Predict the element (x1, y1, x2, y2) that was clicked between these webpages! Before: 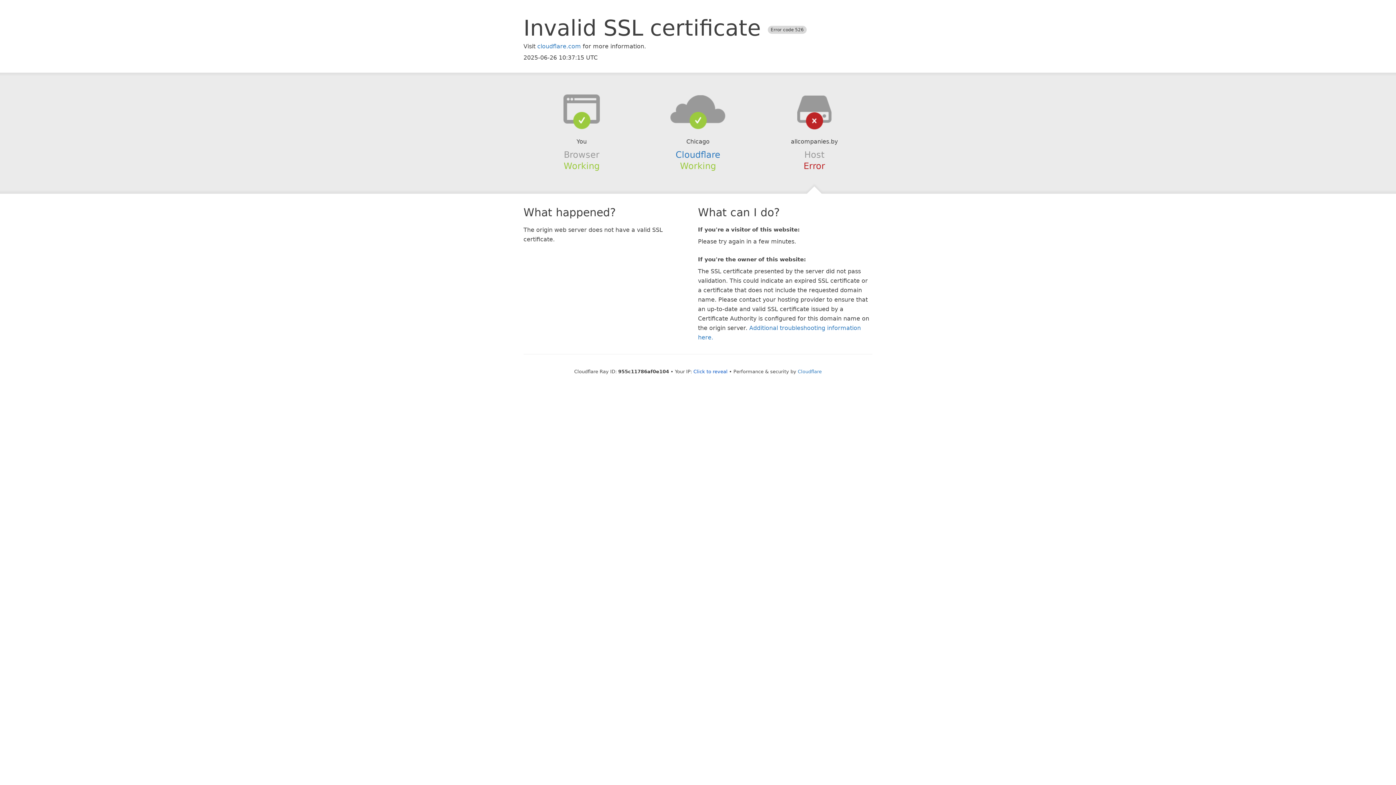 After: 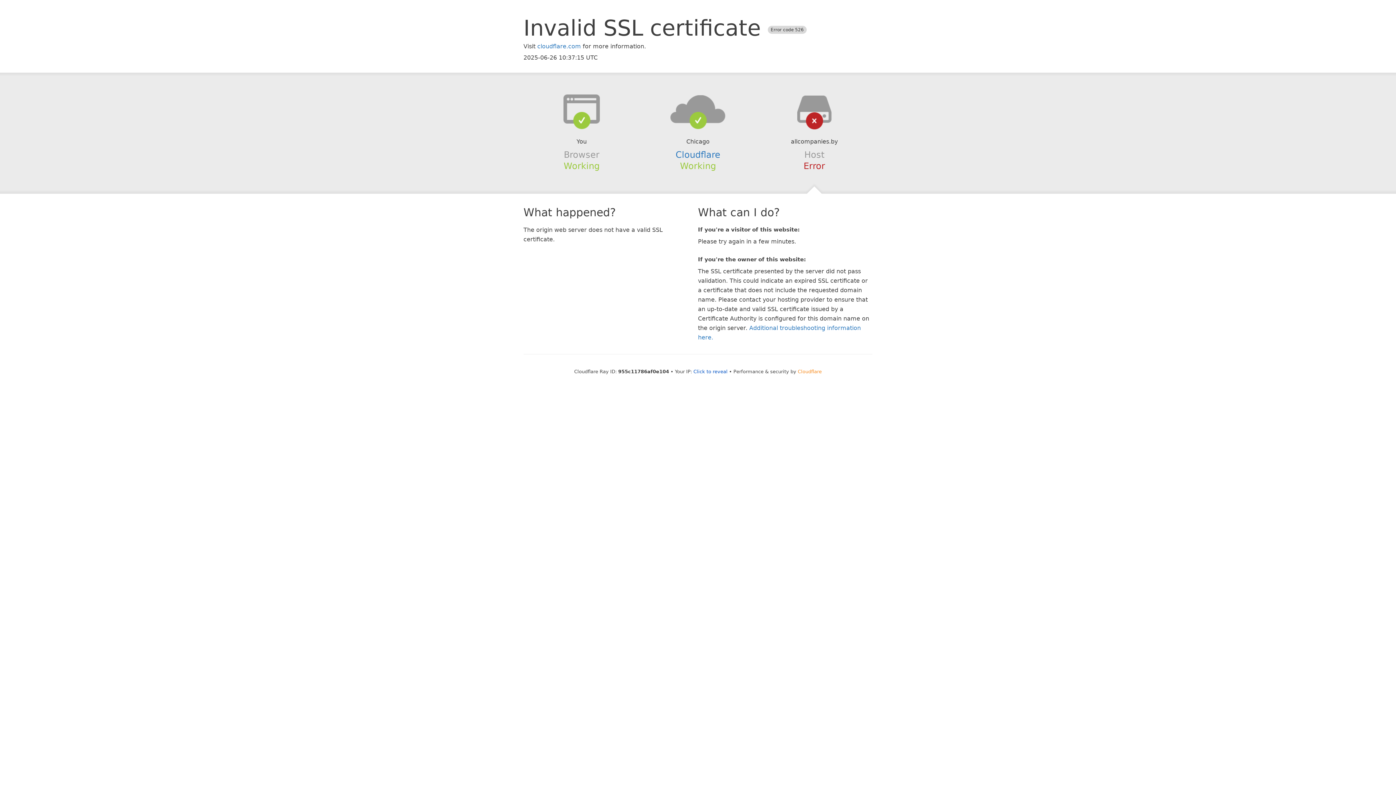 Action: bbox: (798, 368, 822, 374) label: Cloudflare